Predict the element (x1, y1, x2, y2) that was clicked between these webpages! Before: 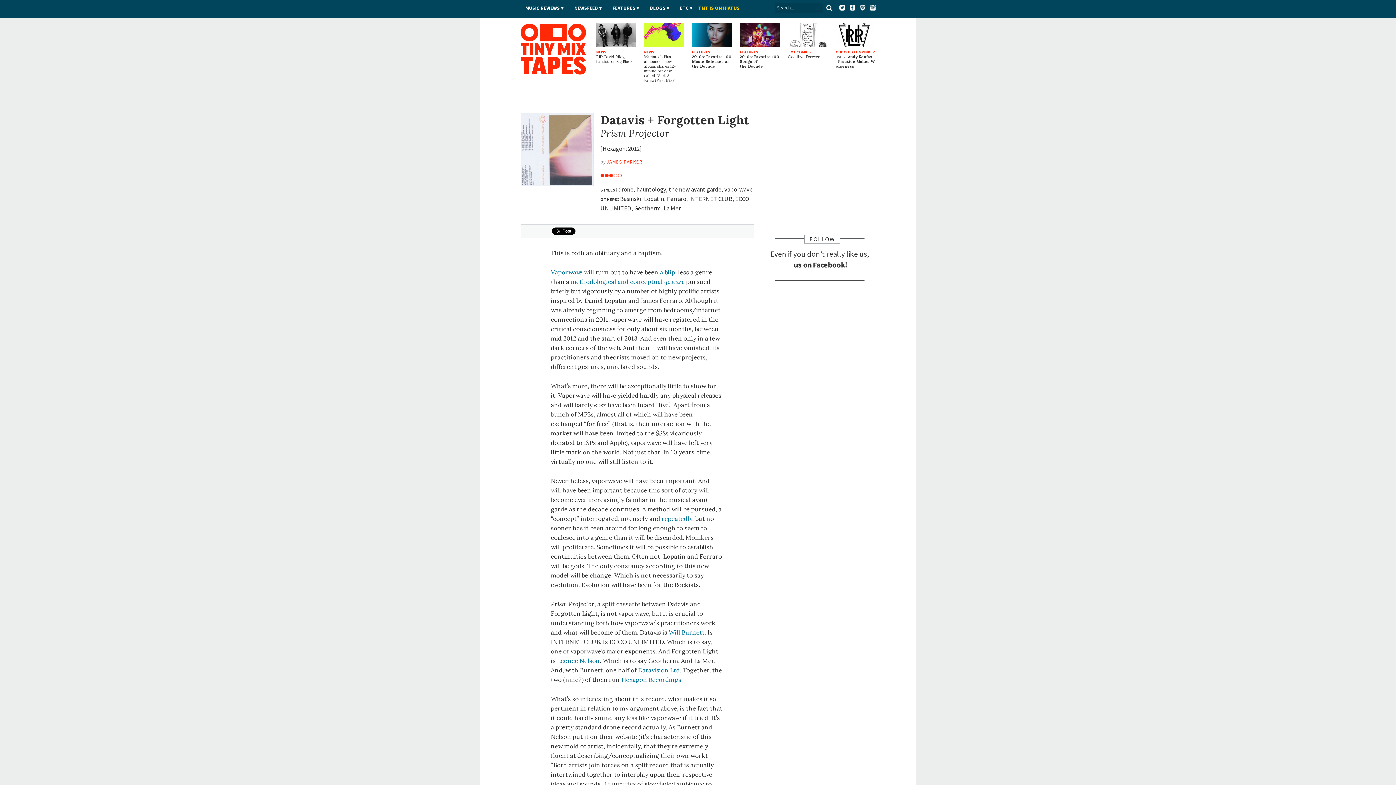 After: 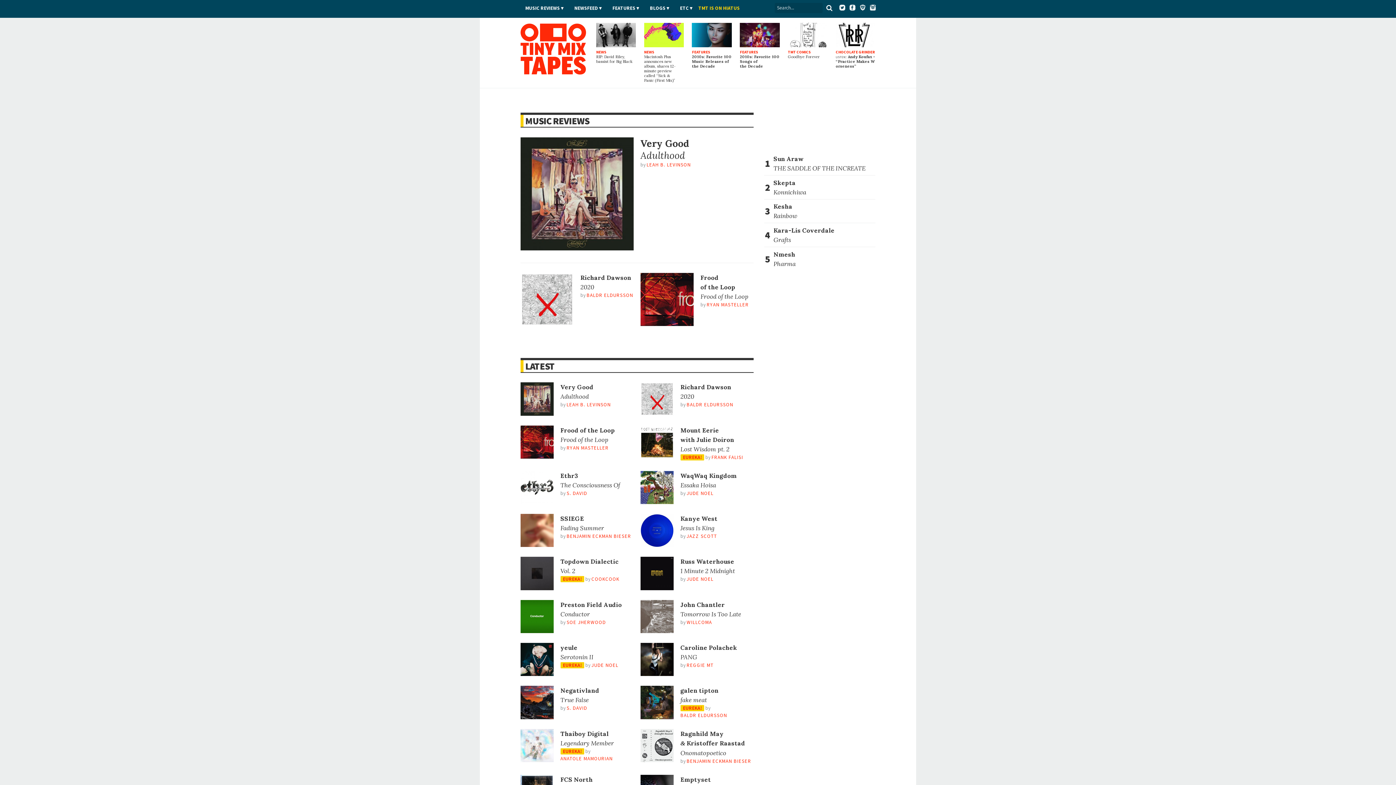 Action: label: MUSIC REVIEWS bbox: (525, 5, 568, 11)